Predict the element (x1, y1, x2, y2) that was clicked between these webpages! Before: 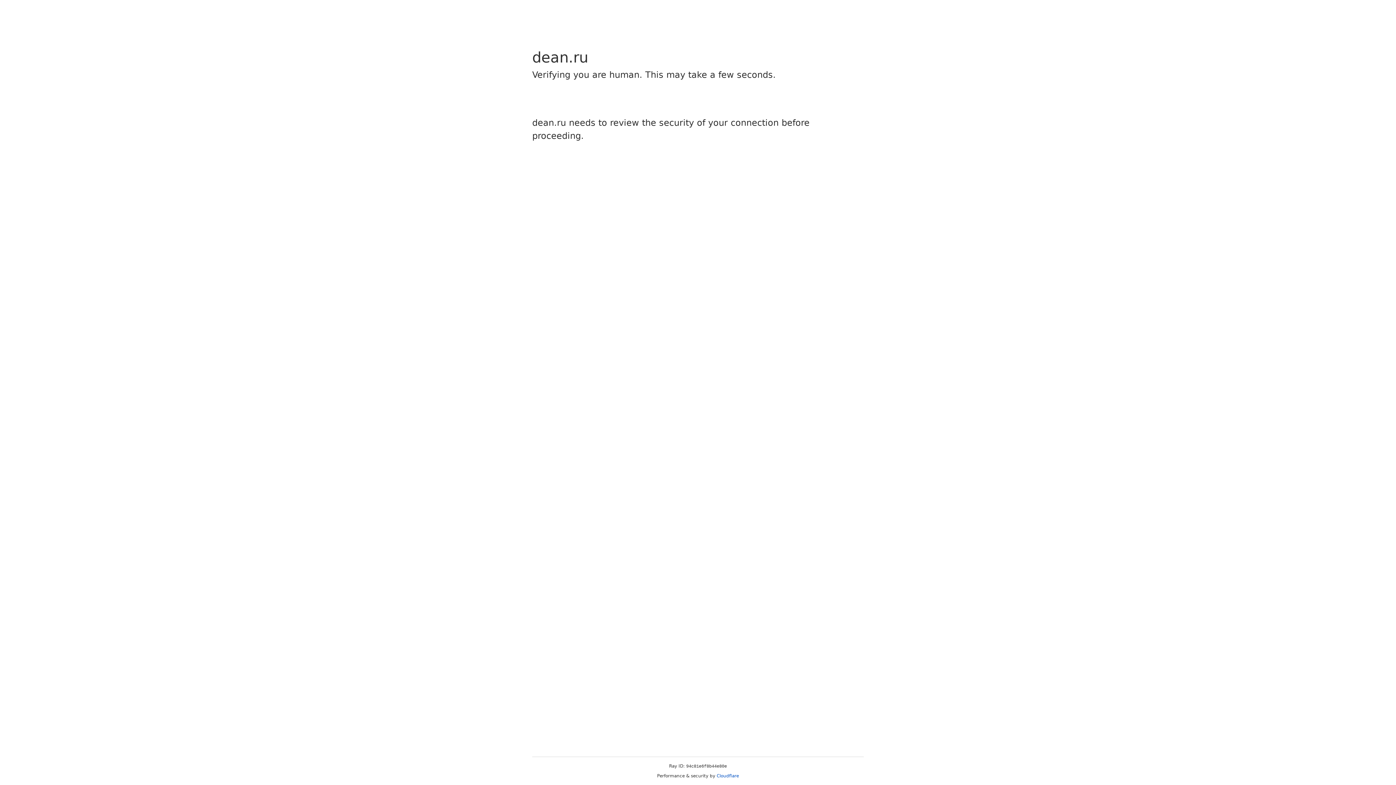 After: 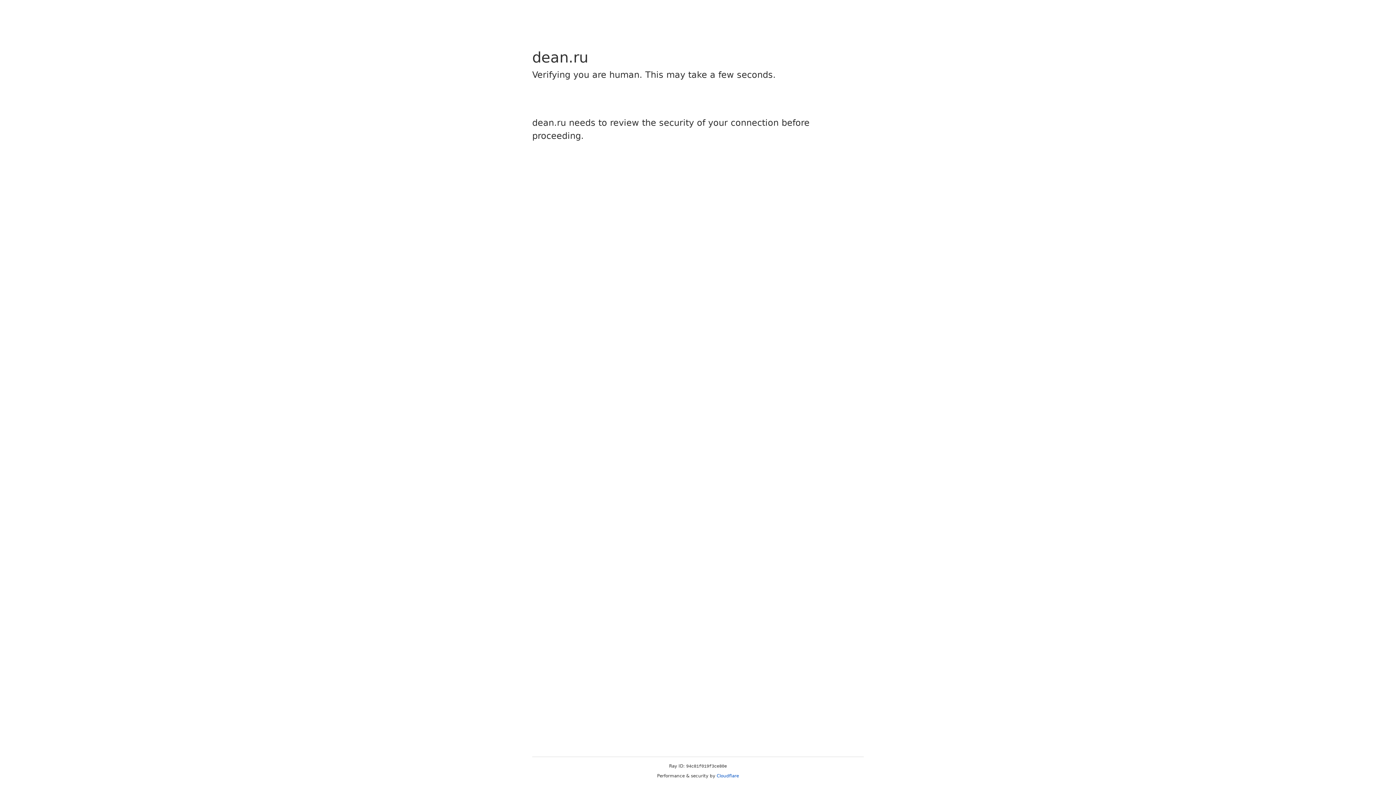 Action: label: Cloudflare bbox: (716, 773, 739, 778)